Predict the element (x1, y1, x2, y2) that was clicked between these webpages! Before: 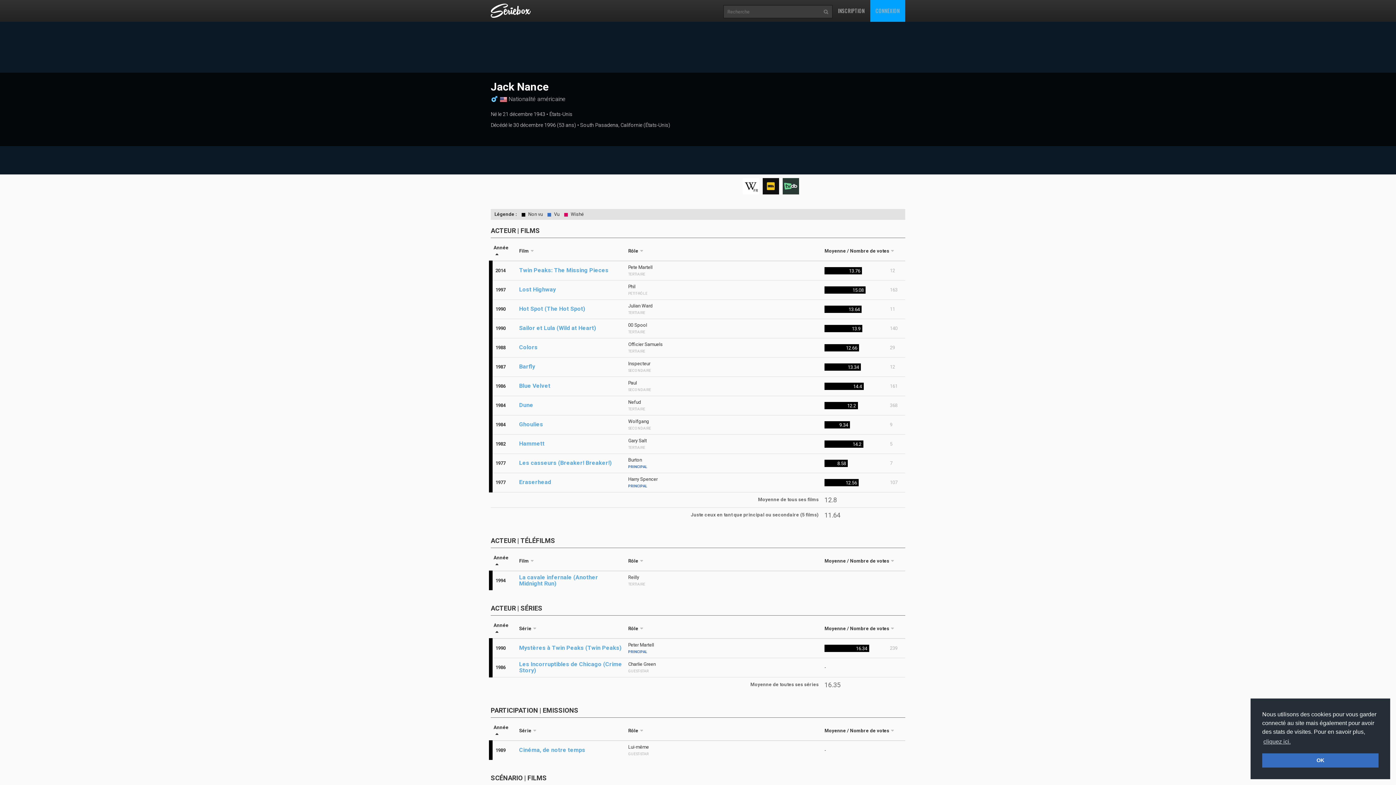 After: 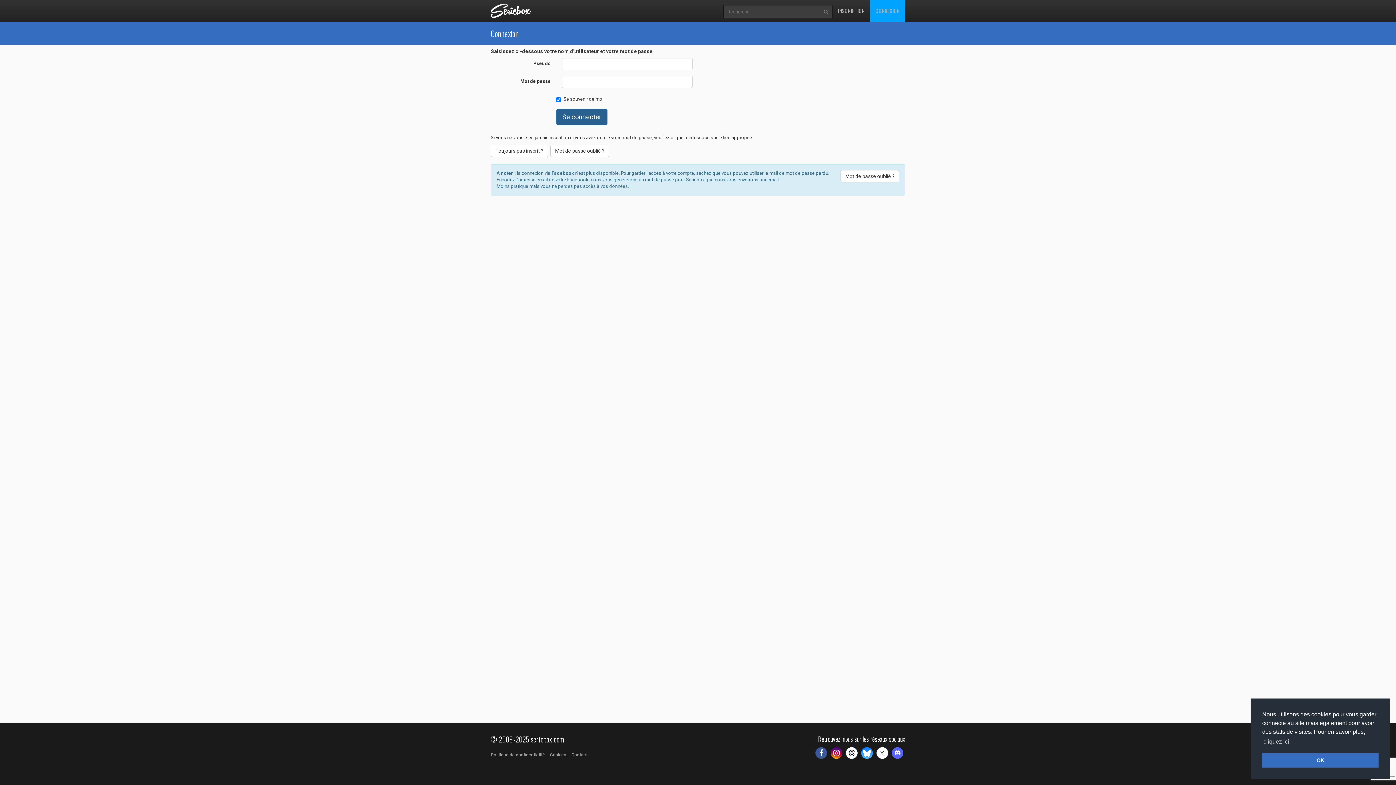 Action: bbox: (870, 0, 905, 21) label: CONNEXION